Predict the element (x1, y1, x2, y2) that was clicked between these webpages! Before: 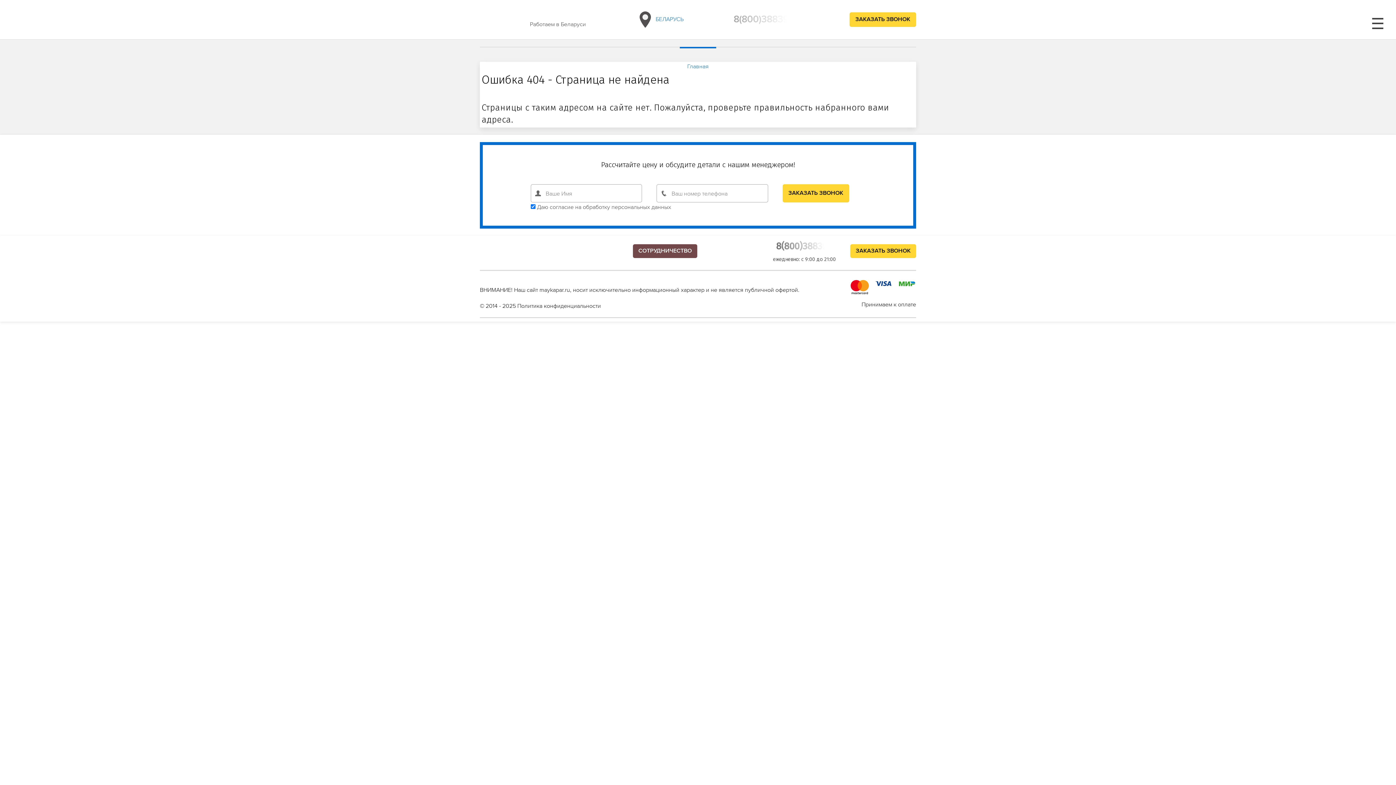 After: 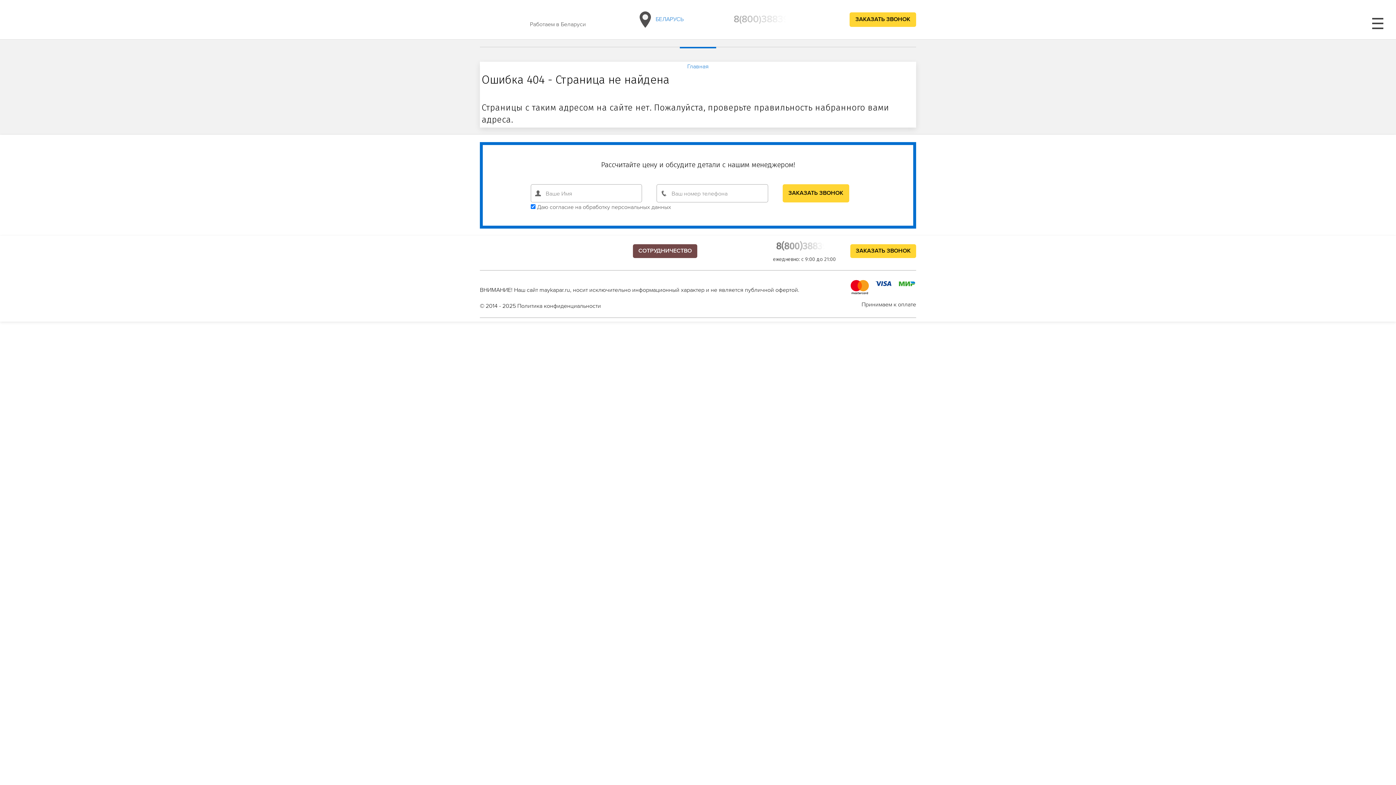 Action: label: СОТРУДНИЧЕСТВО bbox: (633, 244, 697, 258)